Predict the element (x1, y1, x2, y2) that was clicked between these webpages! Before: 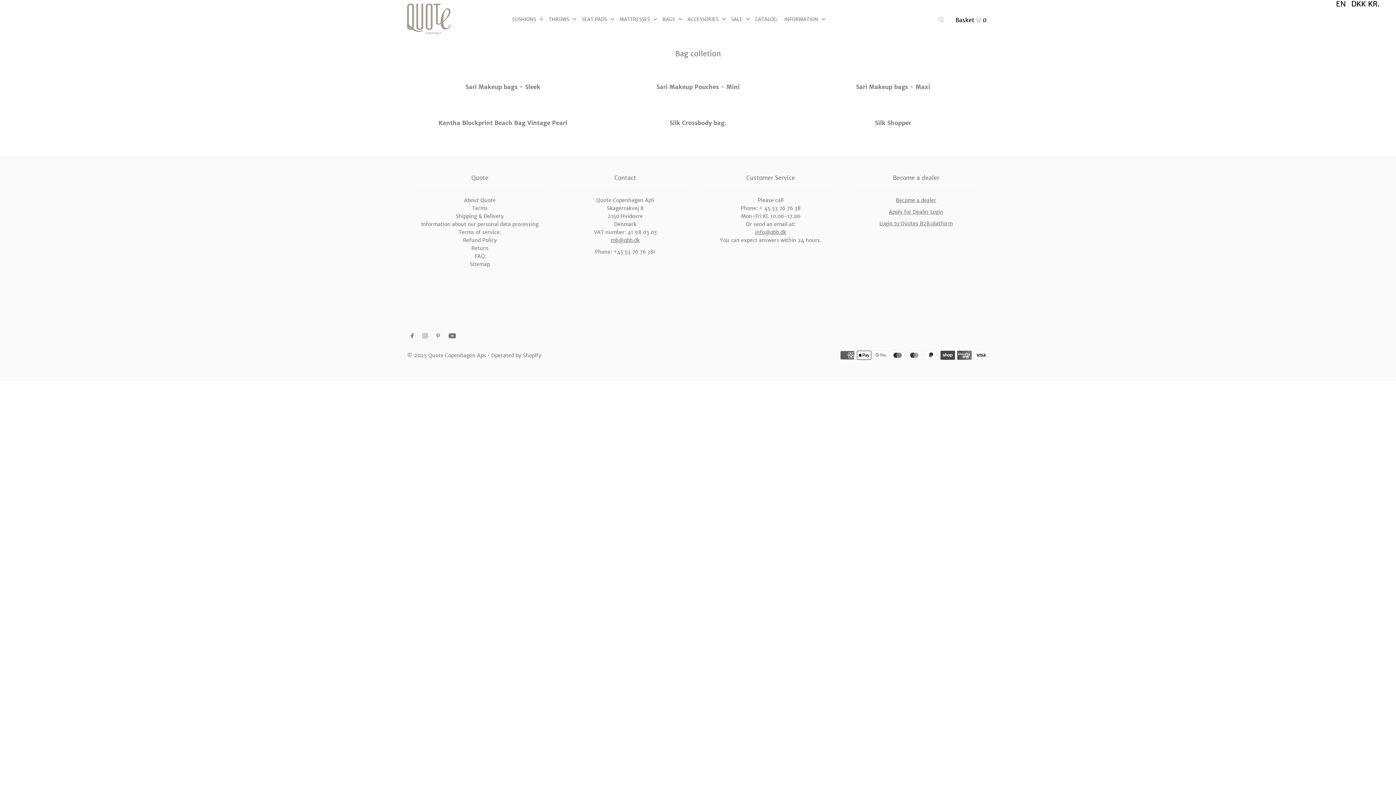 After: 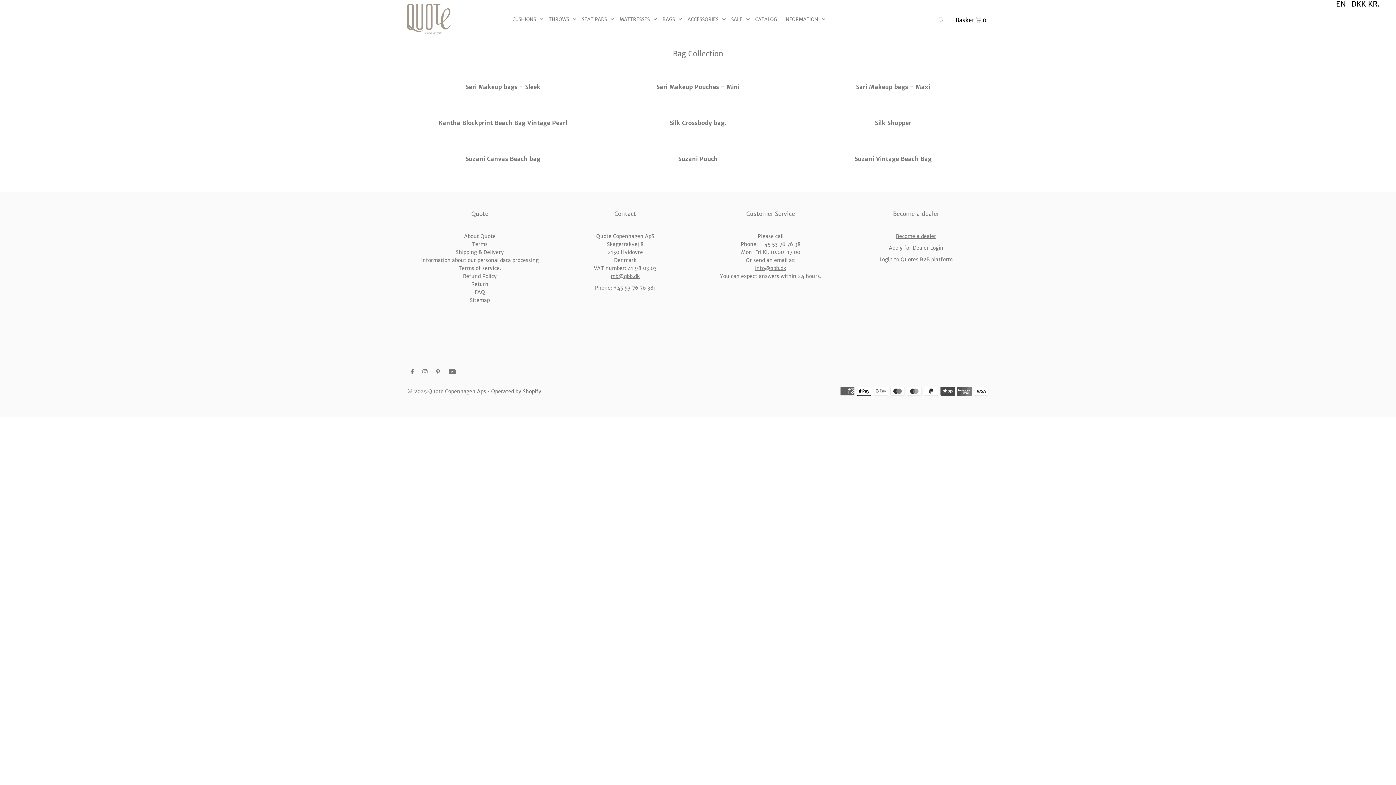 Action: bbox: (662, 16, 685, 22) label: BAGS